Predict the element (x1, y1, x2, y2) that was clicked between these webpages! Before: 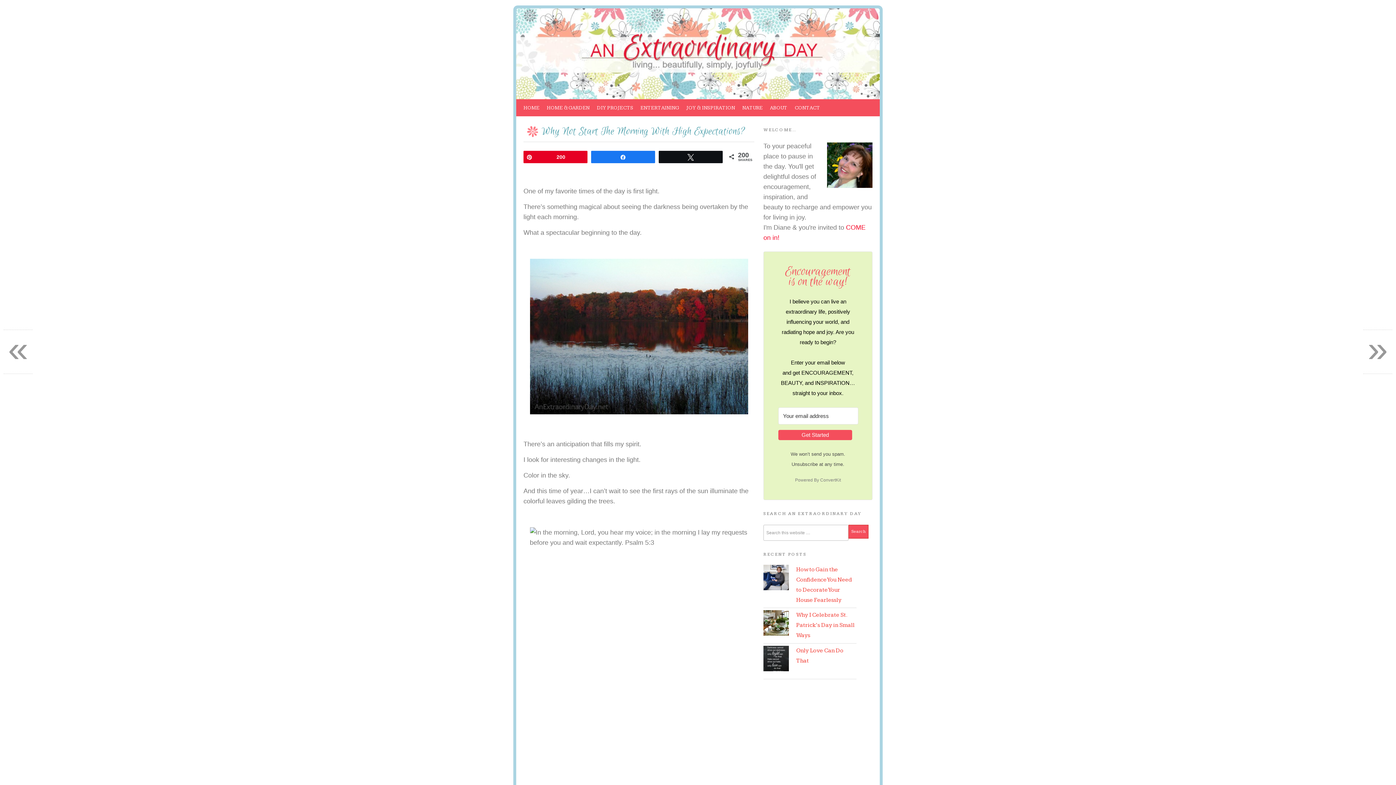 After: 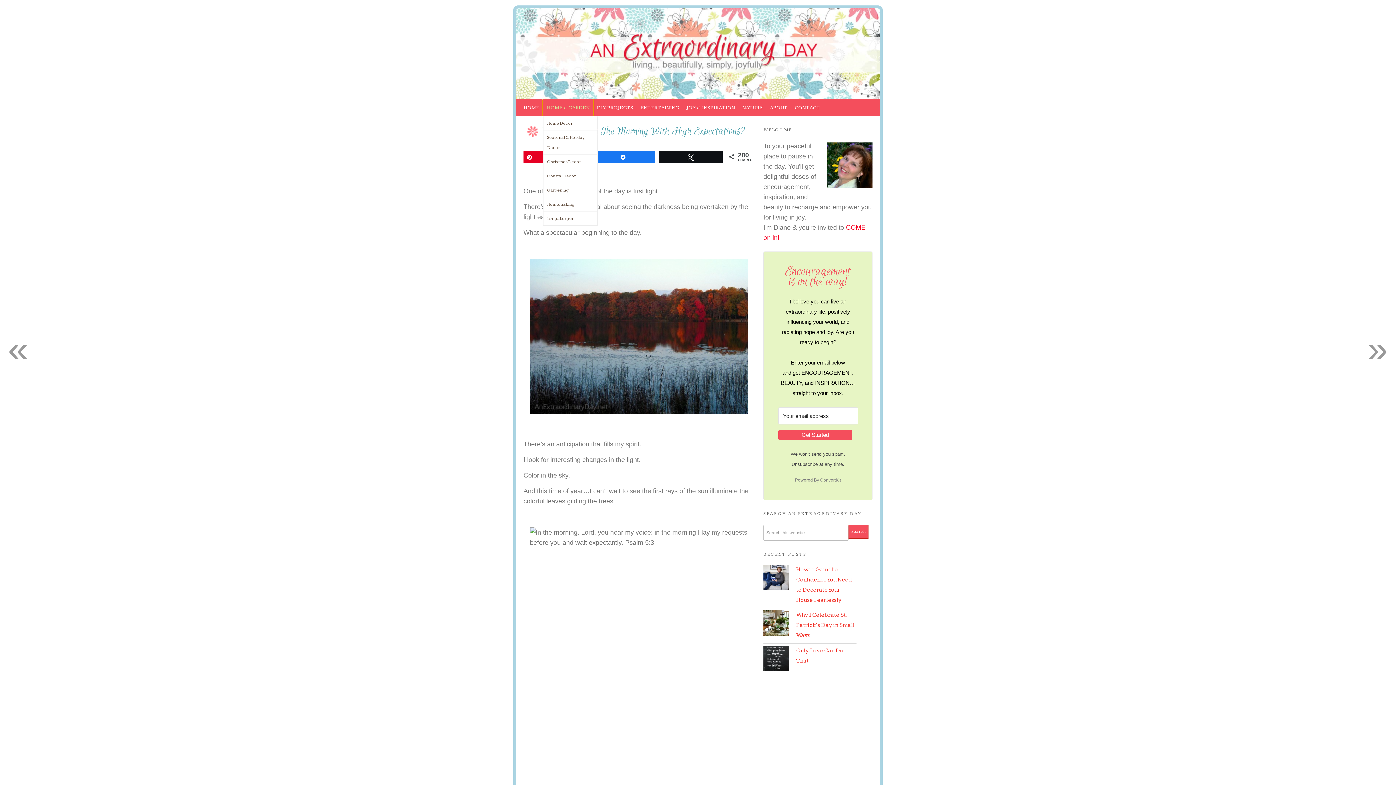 Action: bbox: (543, 99, 593, 116) label: HOME & GARDEN
»